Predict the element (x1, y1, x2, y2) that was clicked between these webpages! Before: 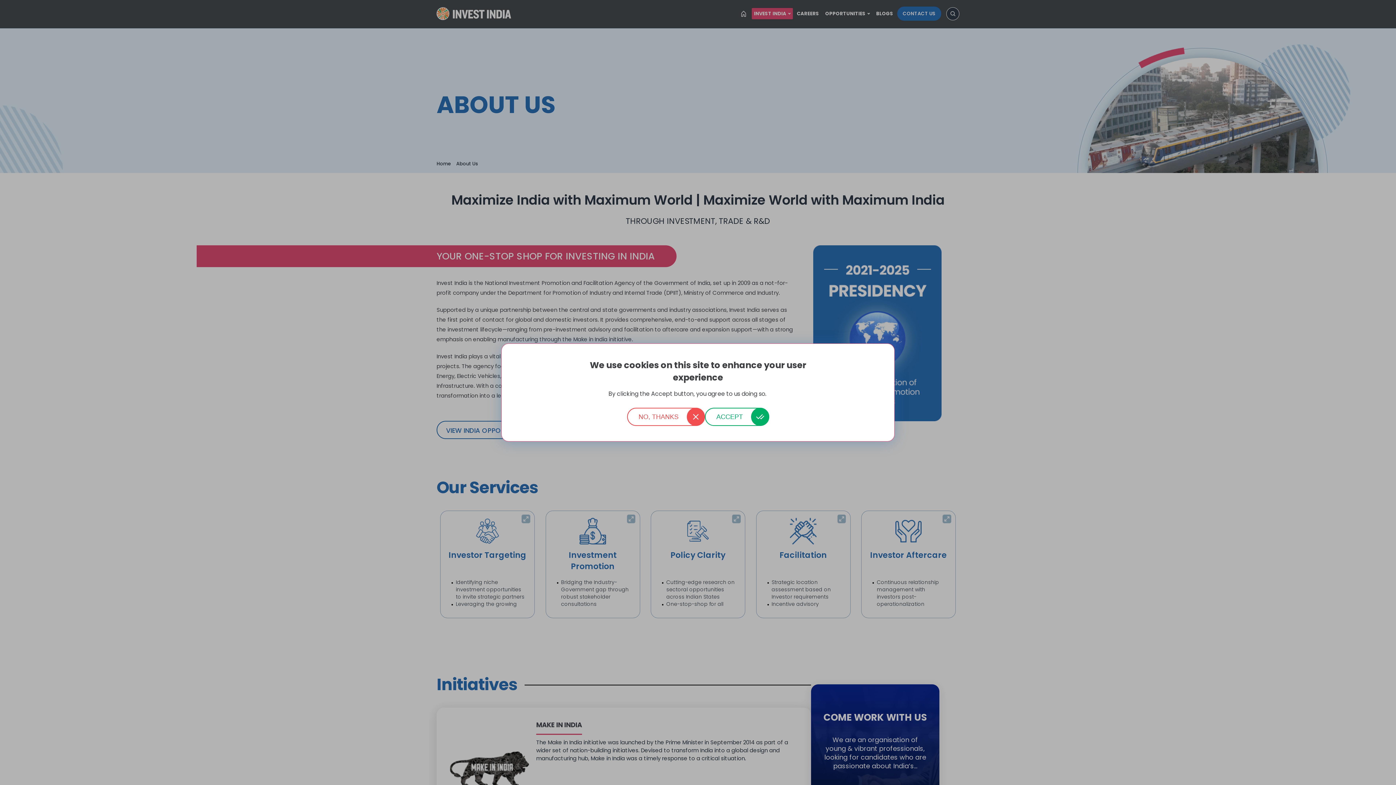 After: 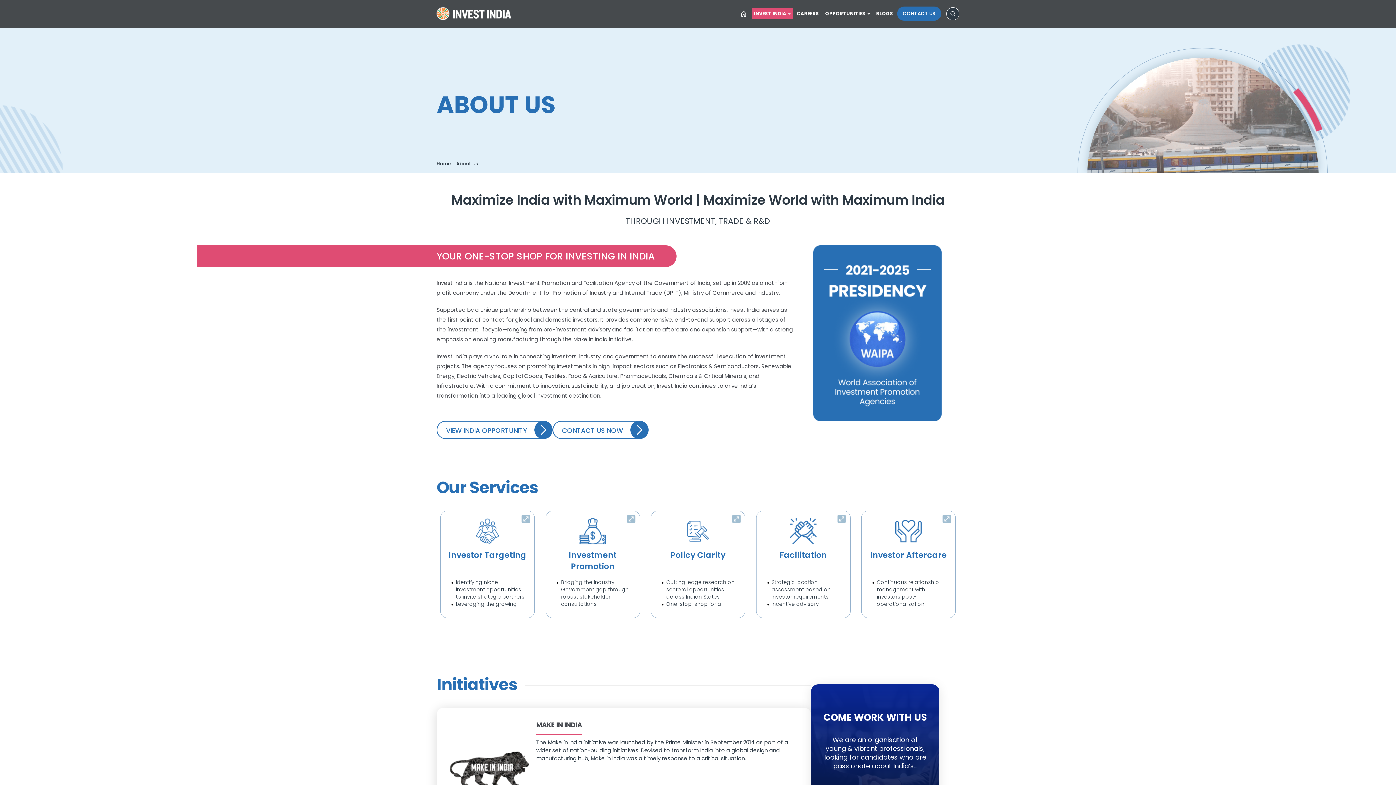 Action: bbox: (627, 408, 704, 426) label: NO, THANKS